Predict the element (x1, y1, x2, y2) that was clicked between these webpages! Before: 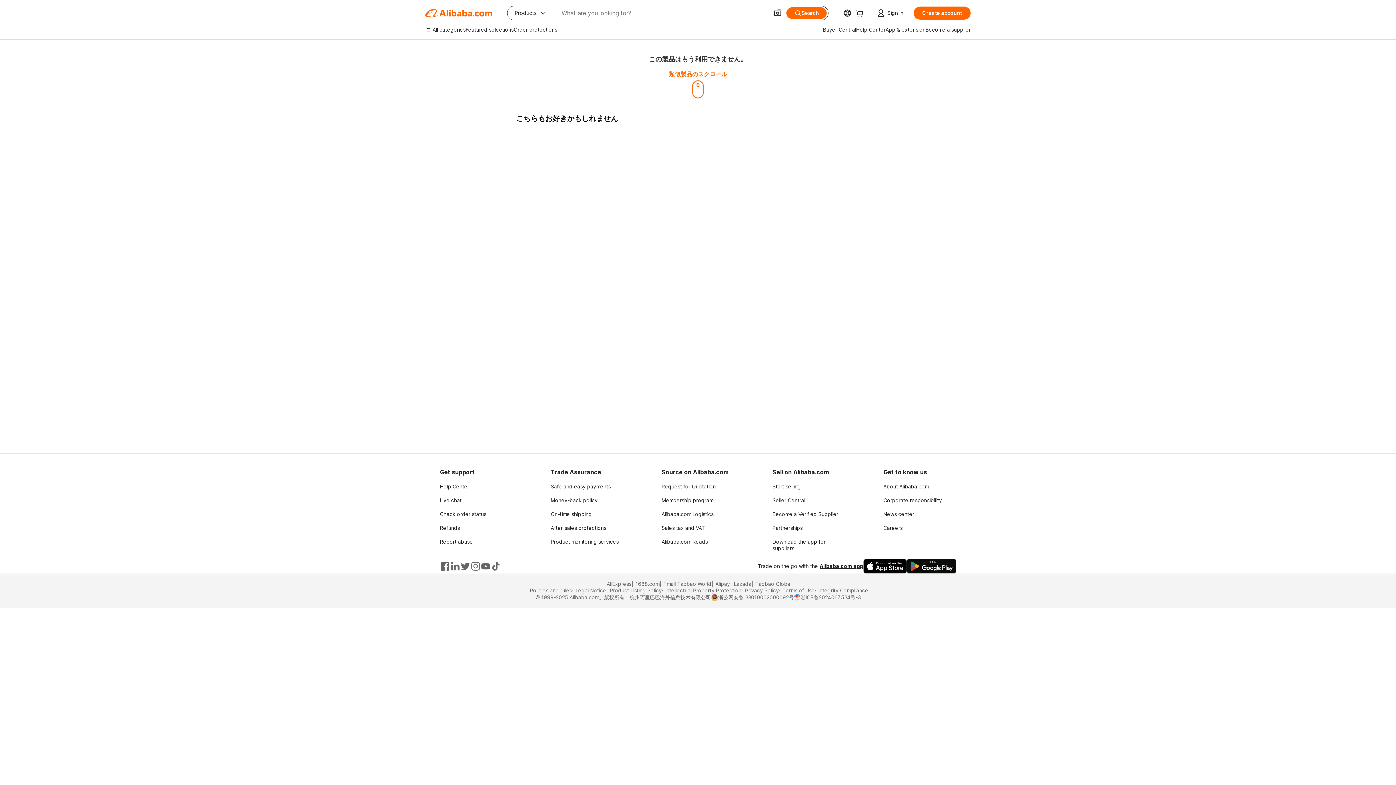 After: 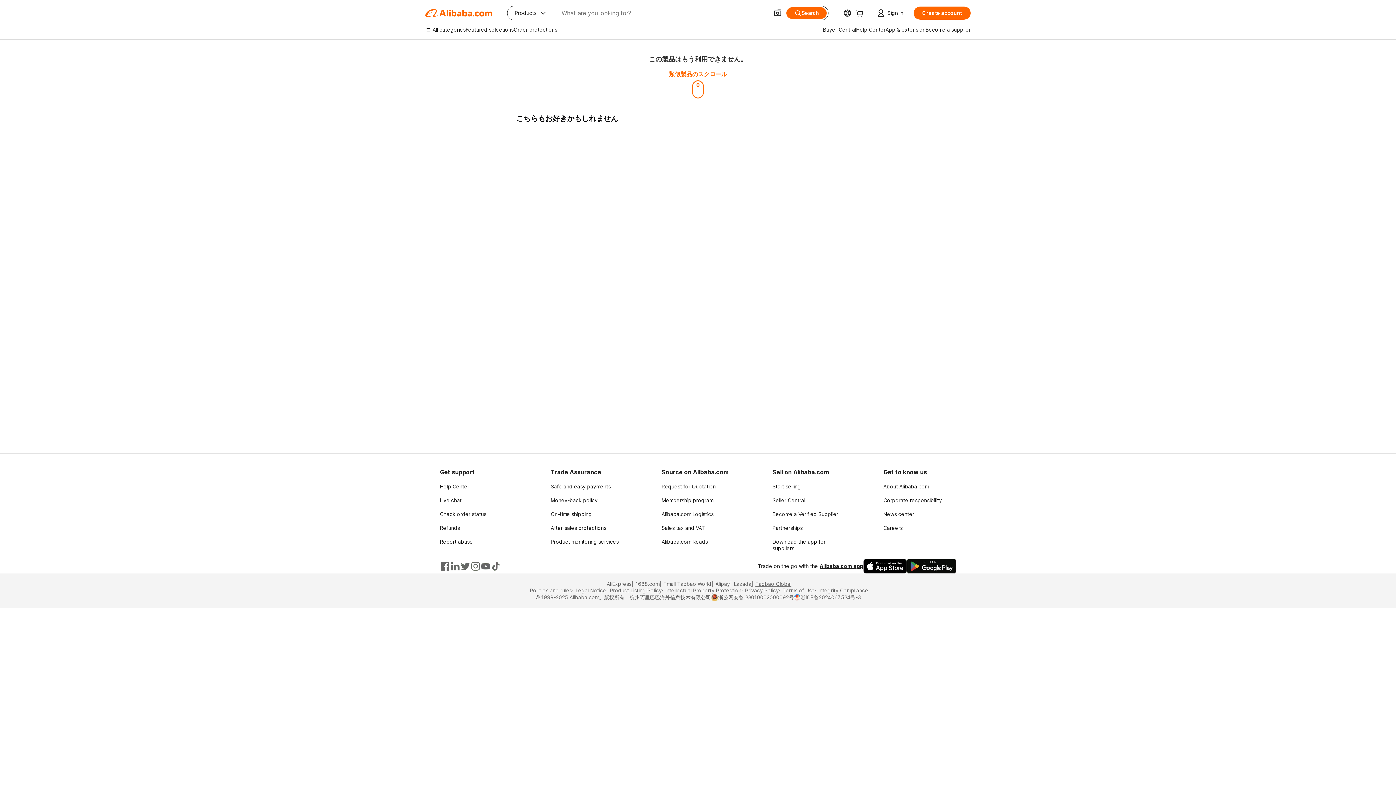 Action: bbox: (751, 581, 791, 587) label: Taobao Global